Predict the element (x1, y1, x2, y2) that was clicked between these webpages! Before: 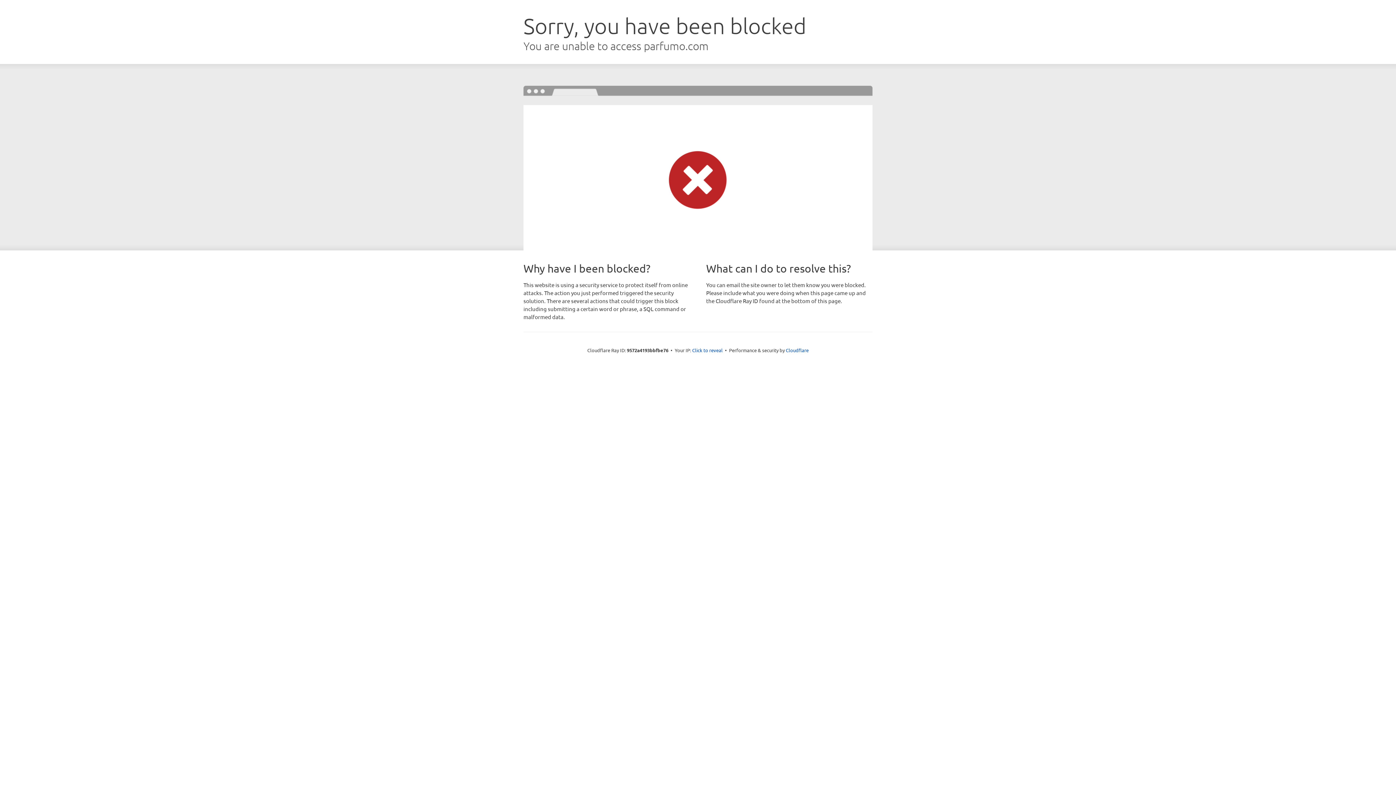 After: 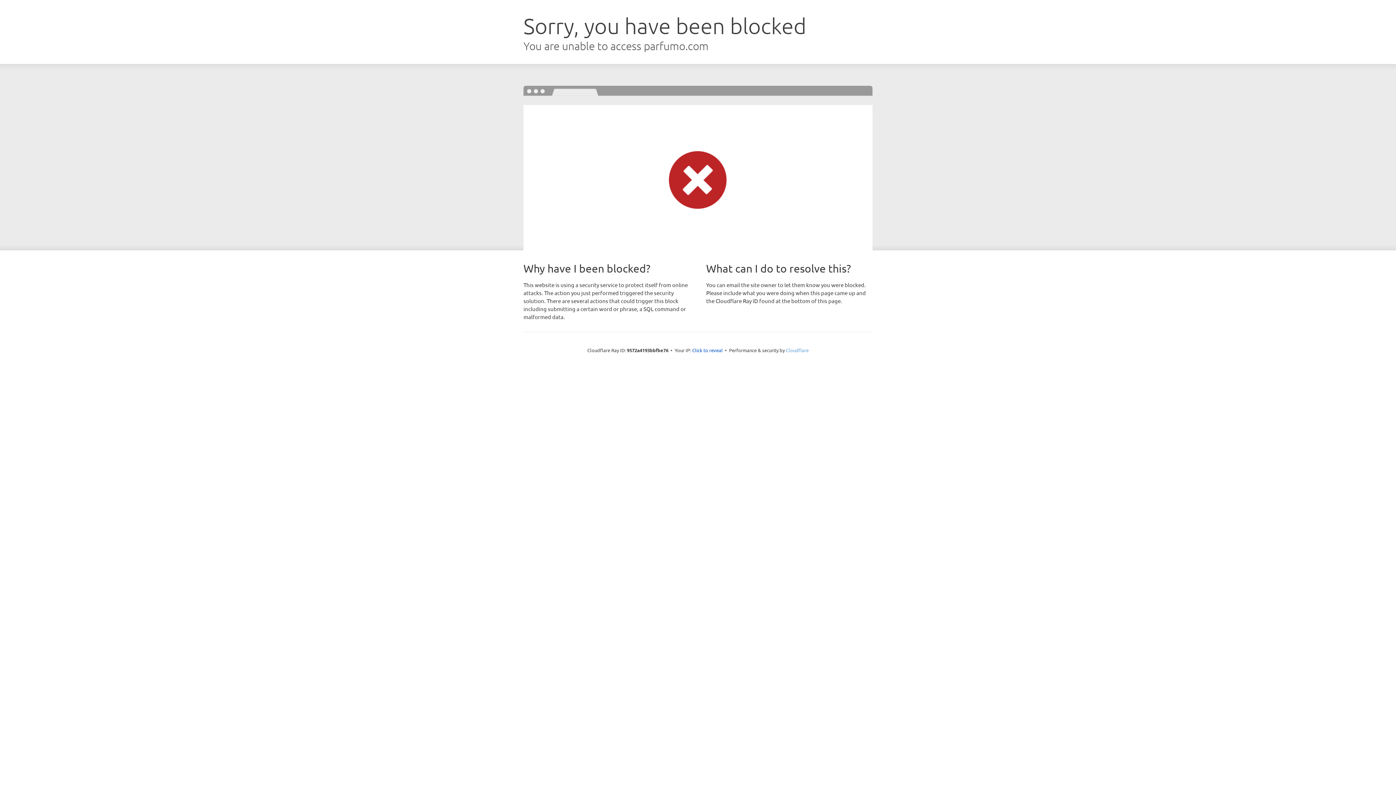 Action: bbox: (786, 347, 808, 353) label: Cloudflare